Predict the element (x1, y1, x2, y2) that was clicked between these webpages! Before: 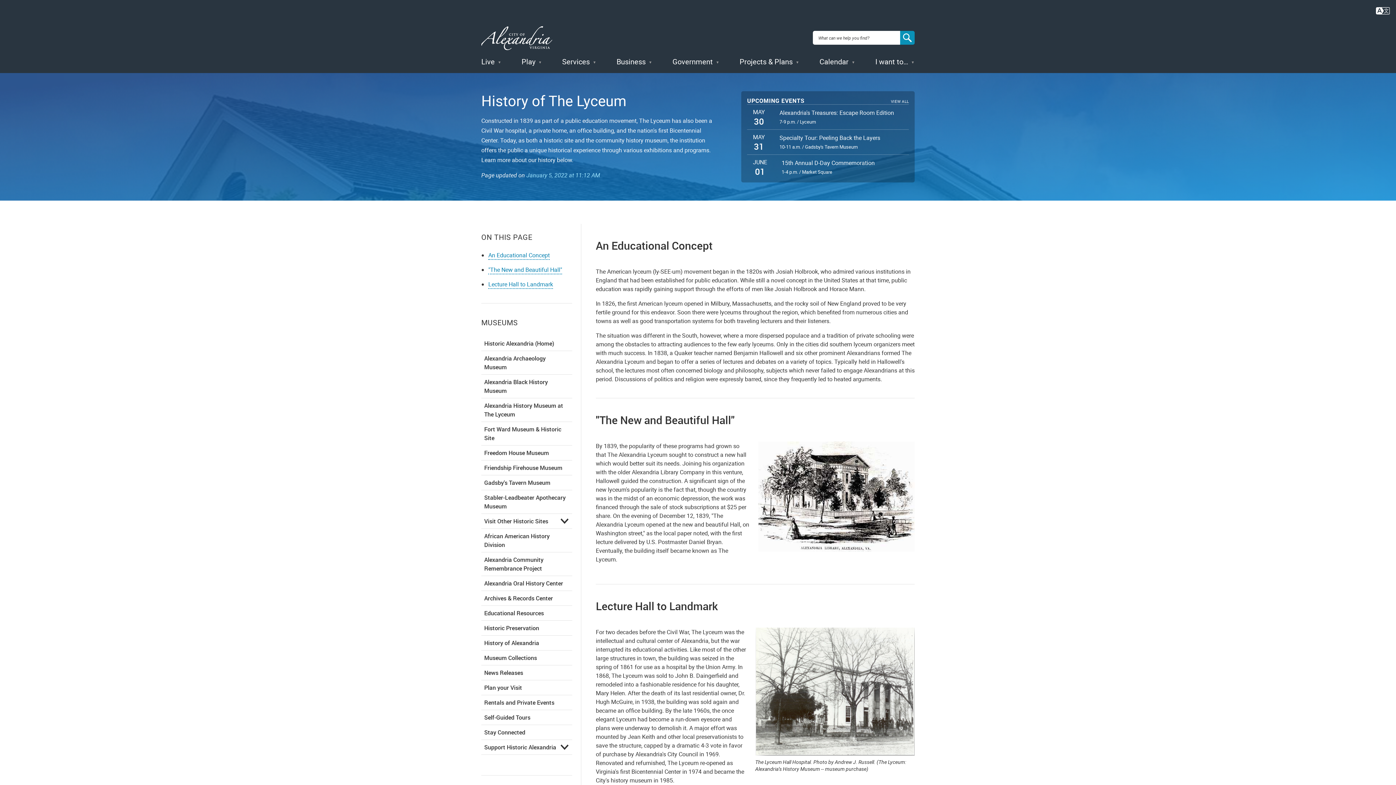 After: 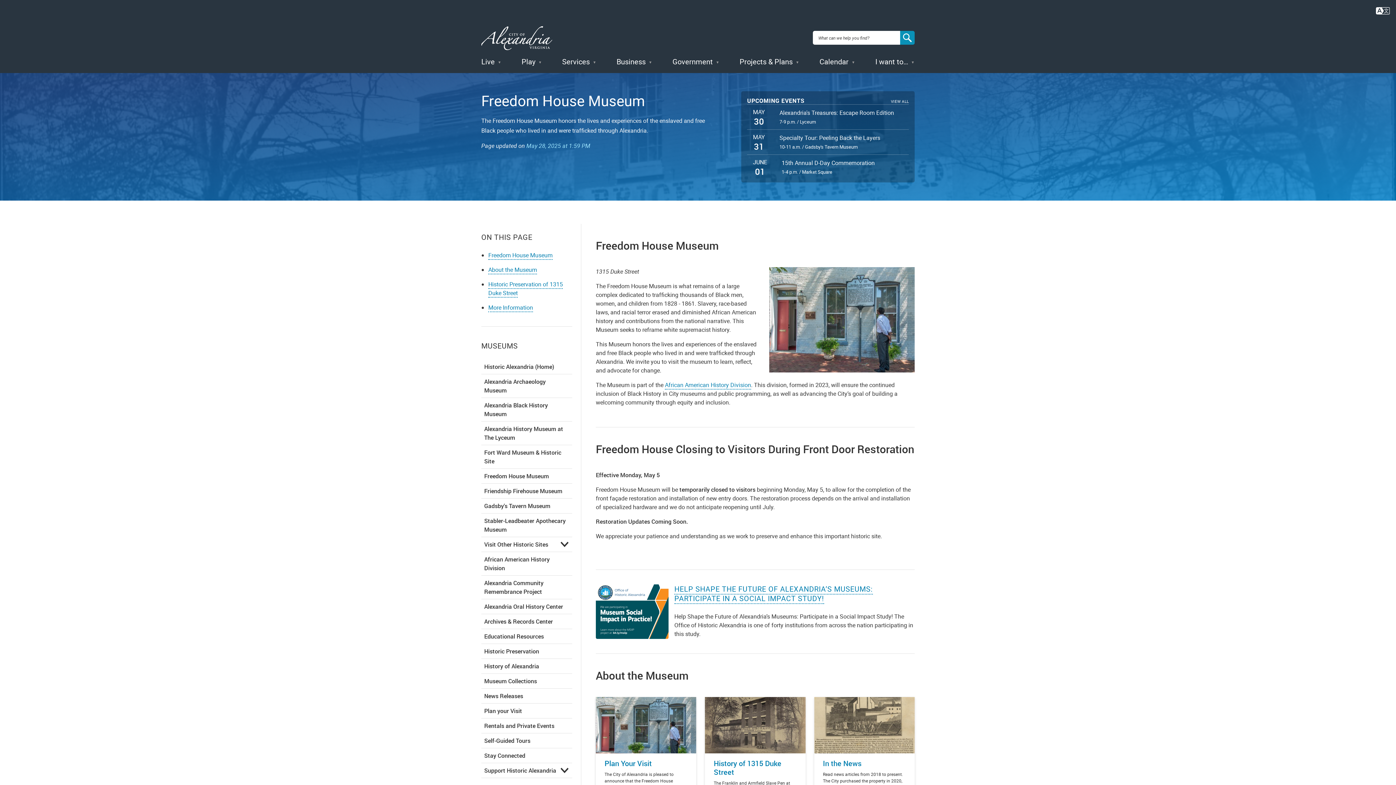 Action: label: Freedom House Museum bbox: (481, 445, 572, 460)